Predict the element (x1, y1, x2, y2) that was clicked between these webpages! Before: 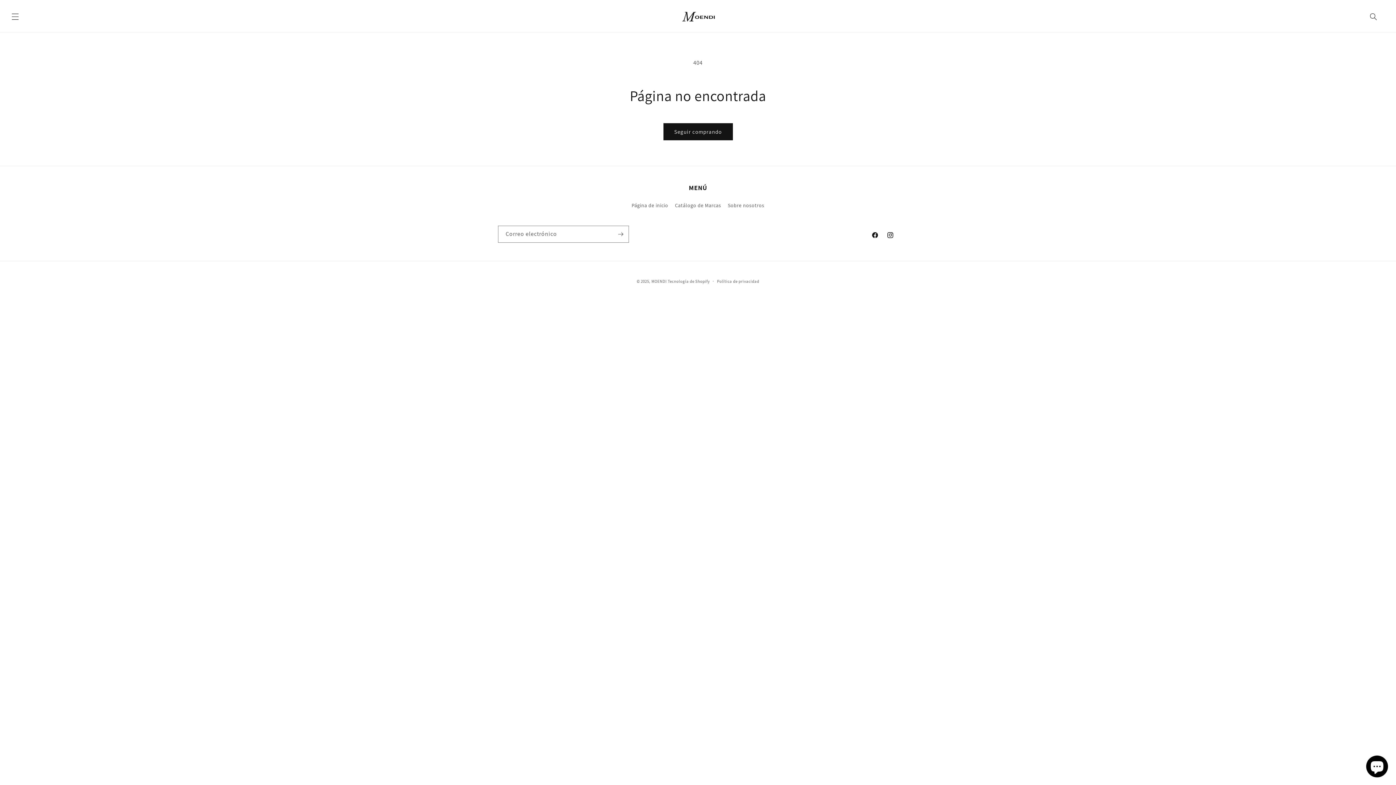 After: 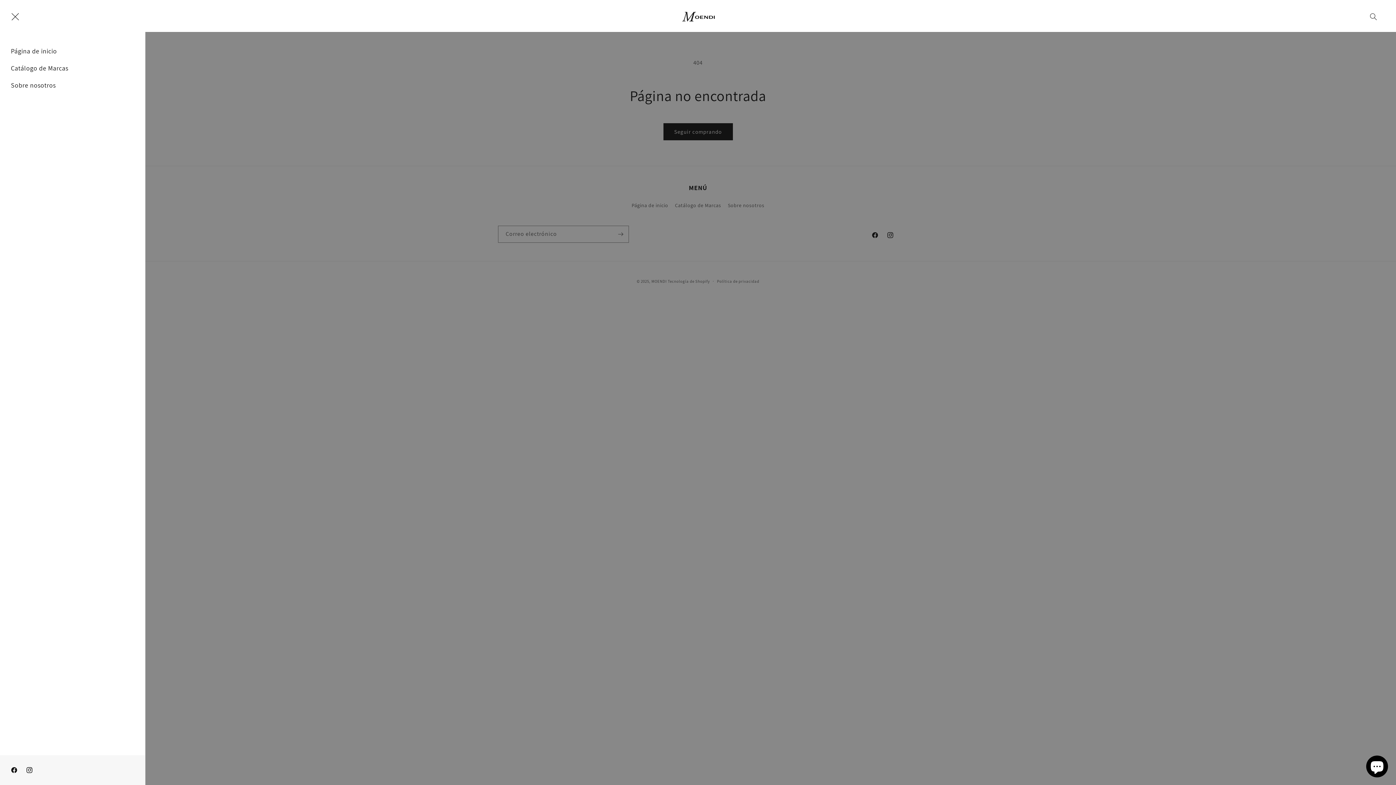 Action: label: Menú bbox: (7, 8, 23, 24)